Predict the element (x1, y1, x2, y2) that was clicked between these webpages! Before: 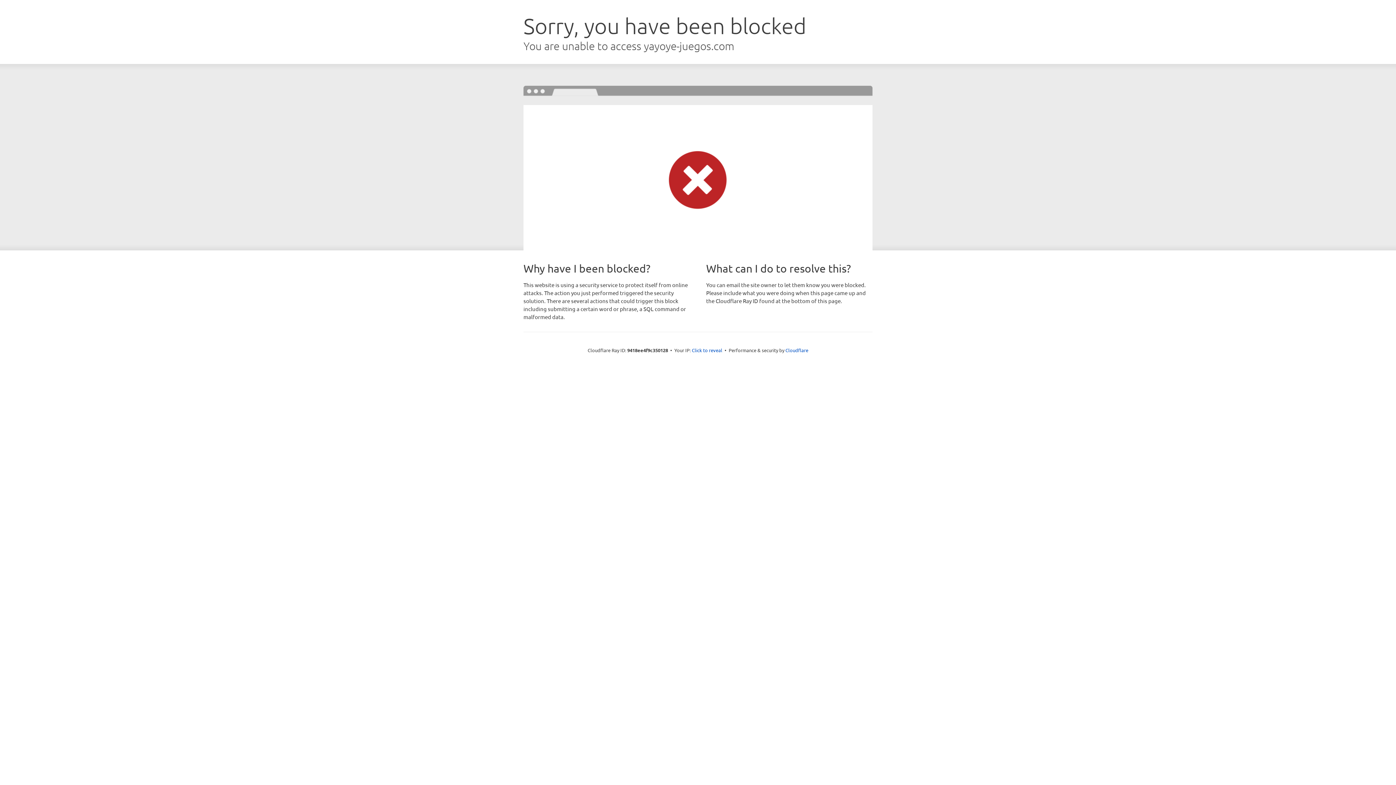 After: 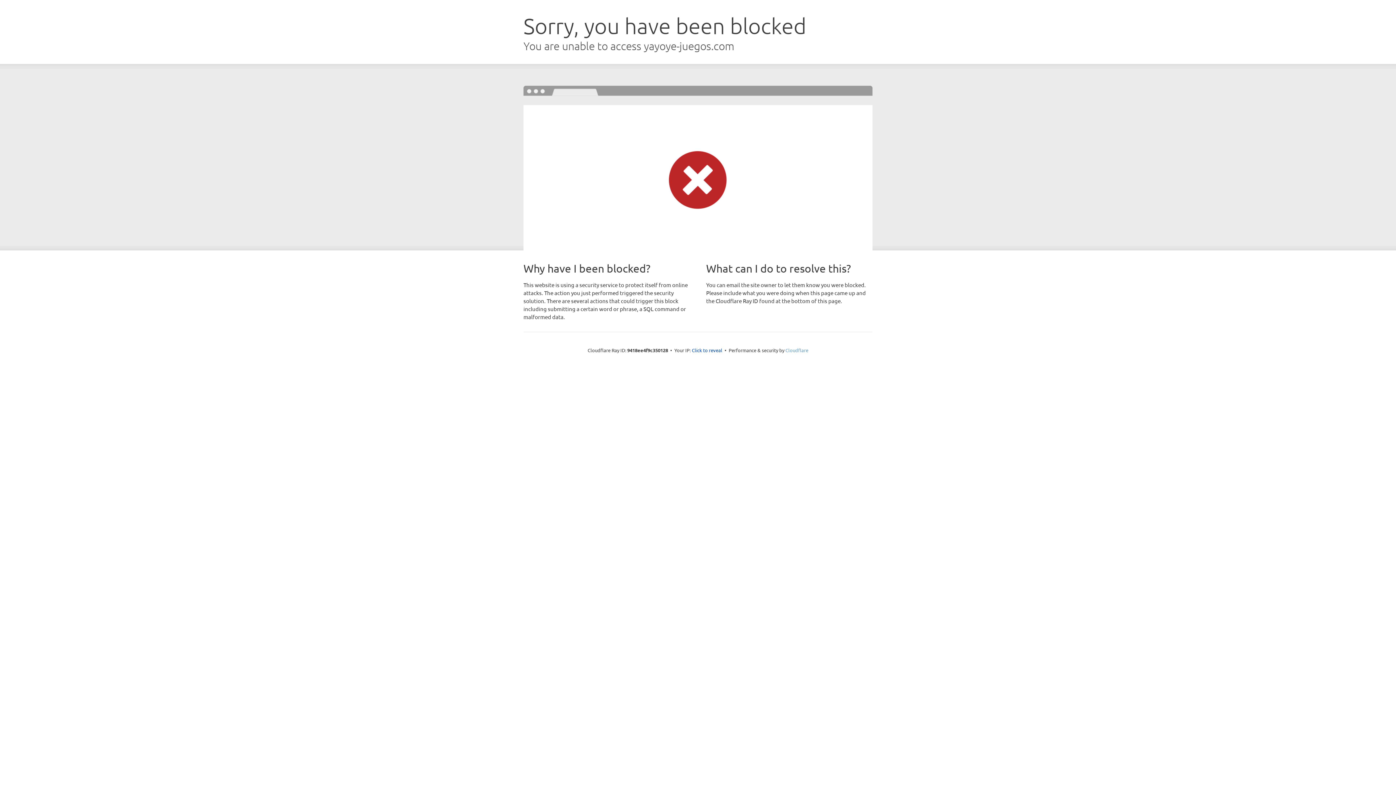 Action: label: Cloudflare bbox: (785, 347, 808, 353)